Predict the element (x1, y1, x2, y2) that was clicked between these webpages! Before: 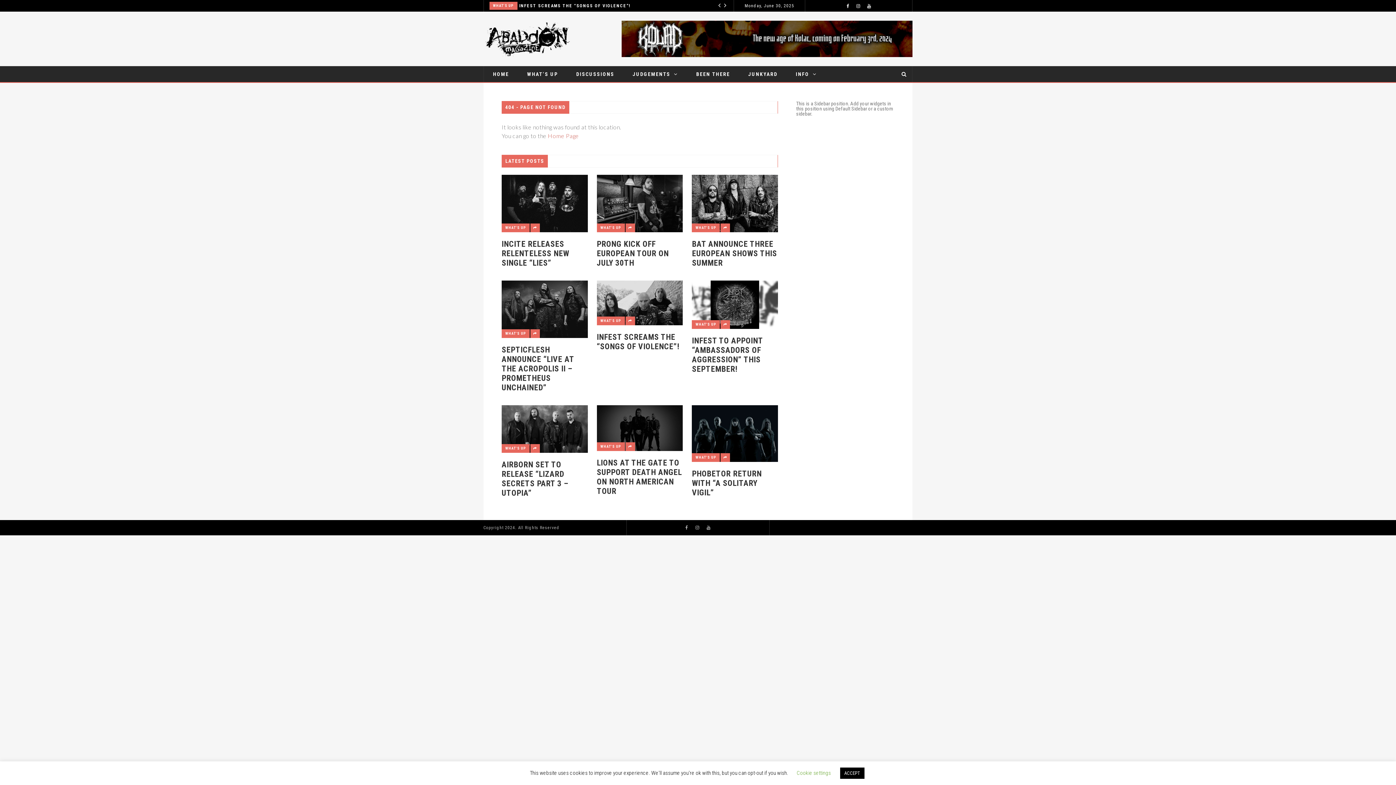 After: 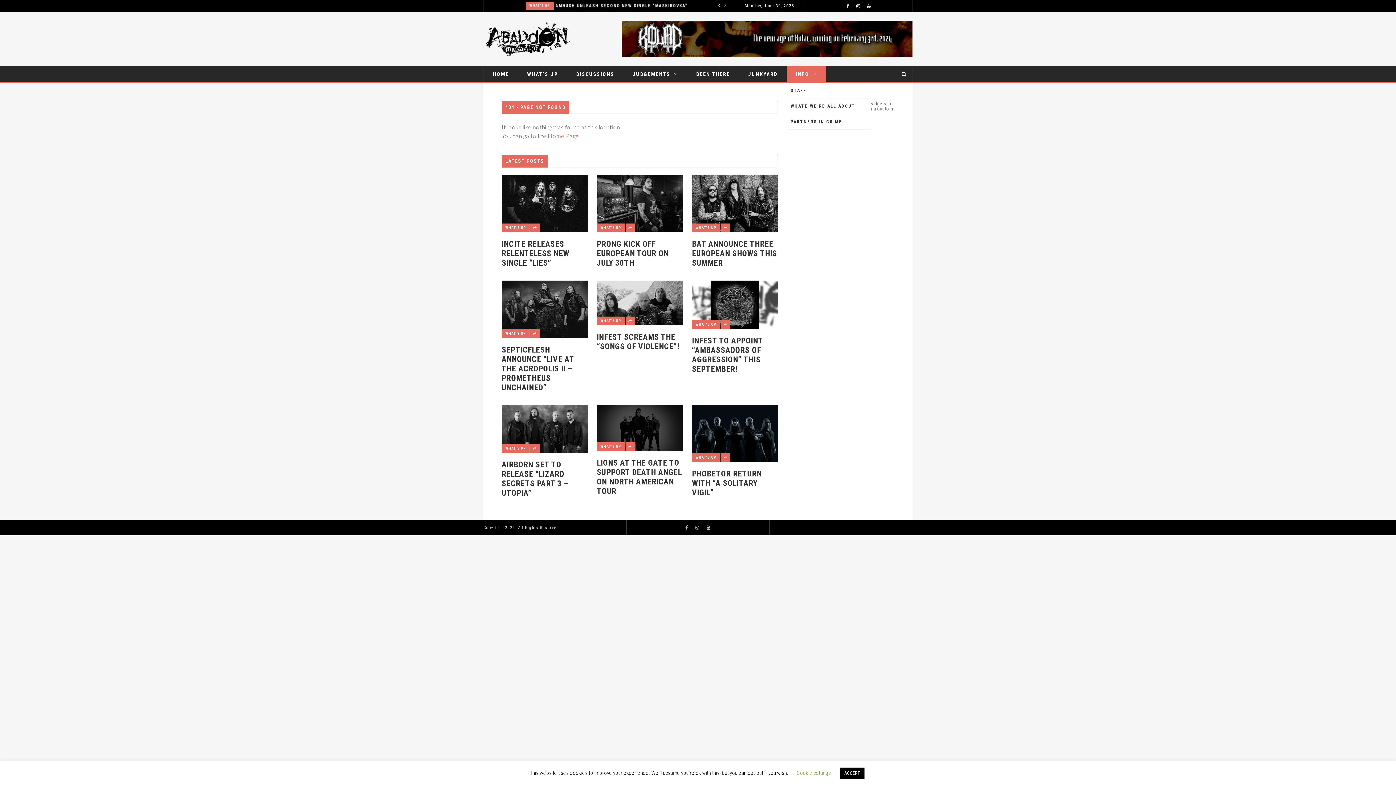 Action: bbox: (786, 66, 826, 82) label: INFO